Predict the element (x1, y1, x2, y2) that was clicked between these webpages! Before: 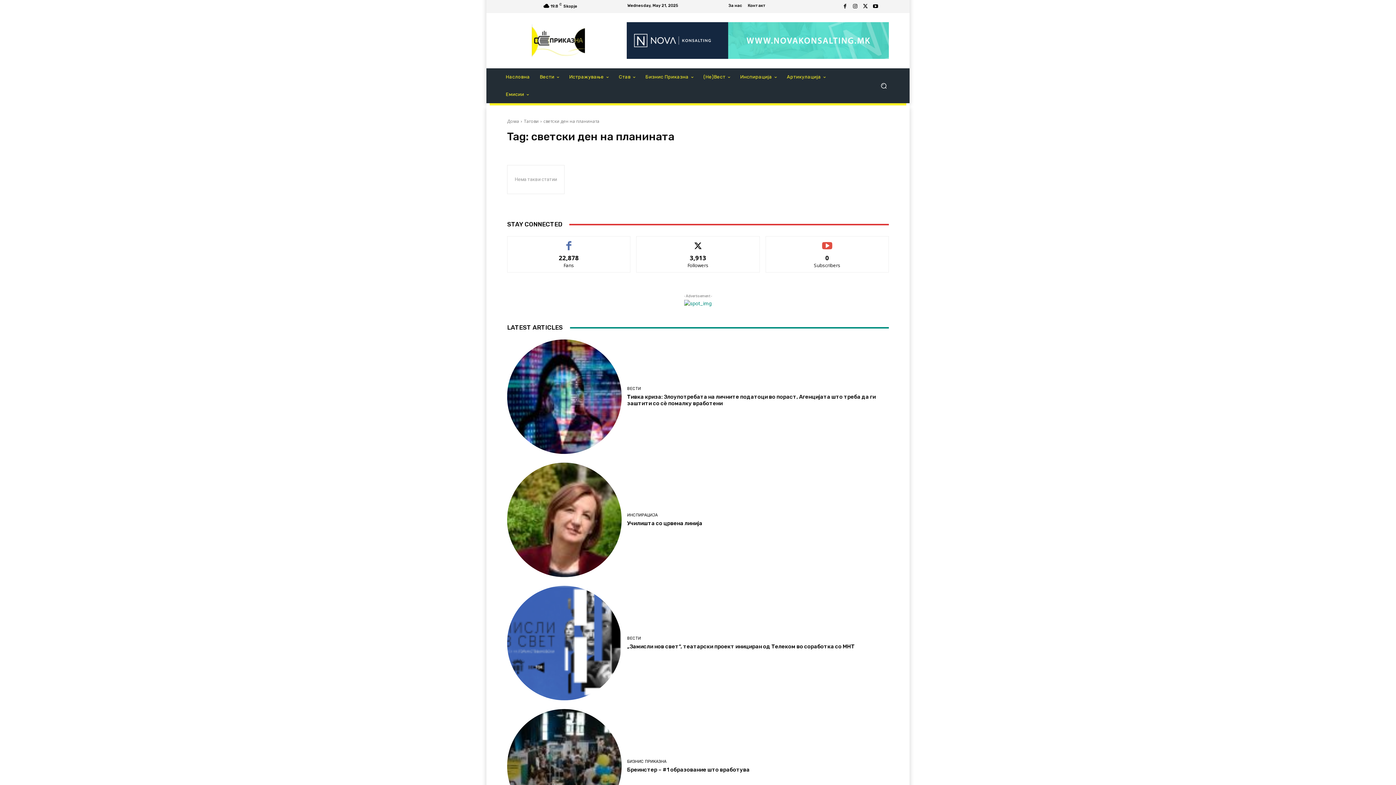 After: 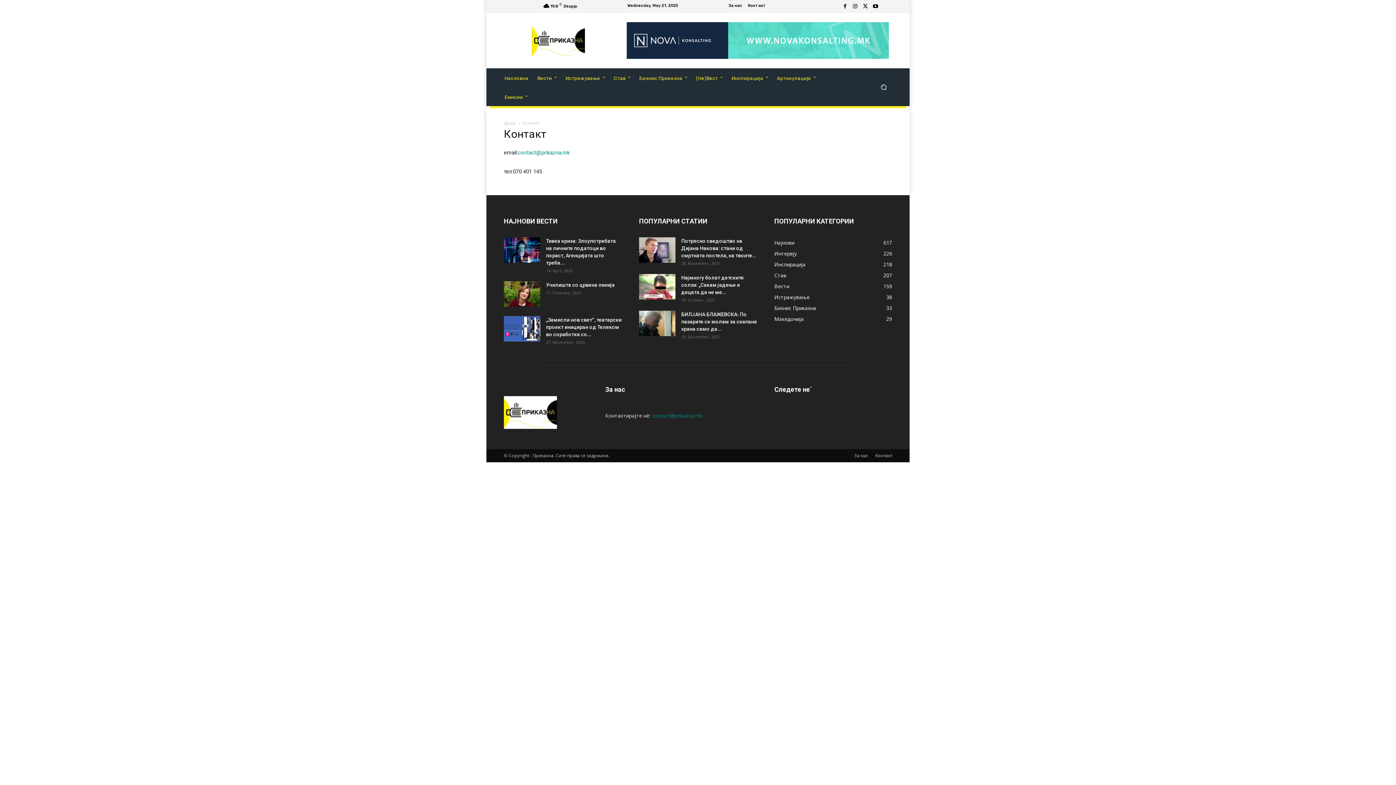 Action: bbox: (747, 3, 766, 7) label: Контакт